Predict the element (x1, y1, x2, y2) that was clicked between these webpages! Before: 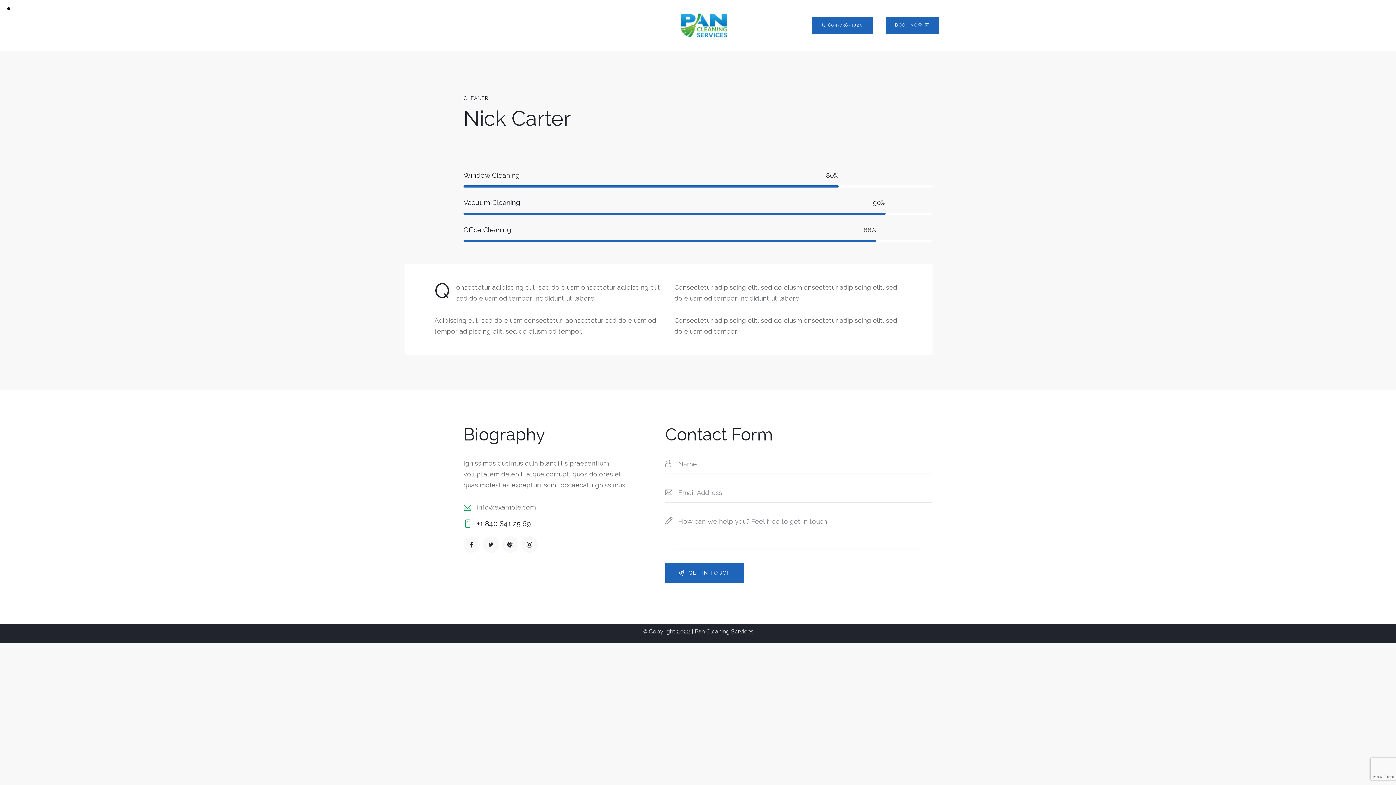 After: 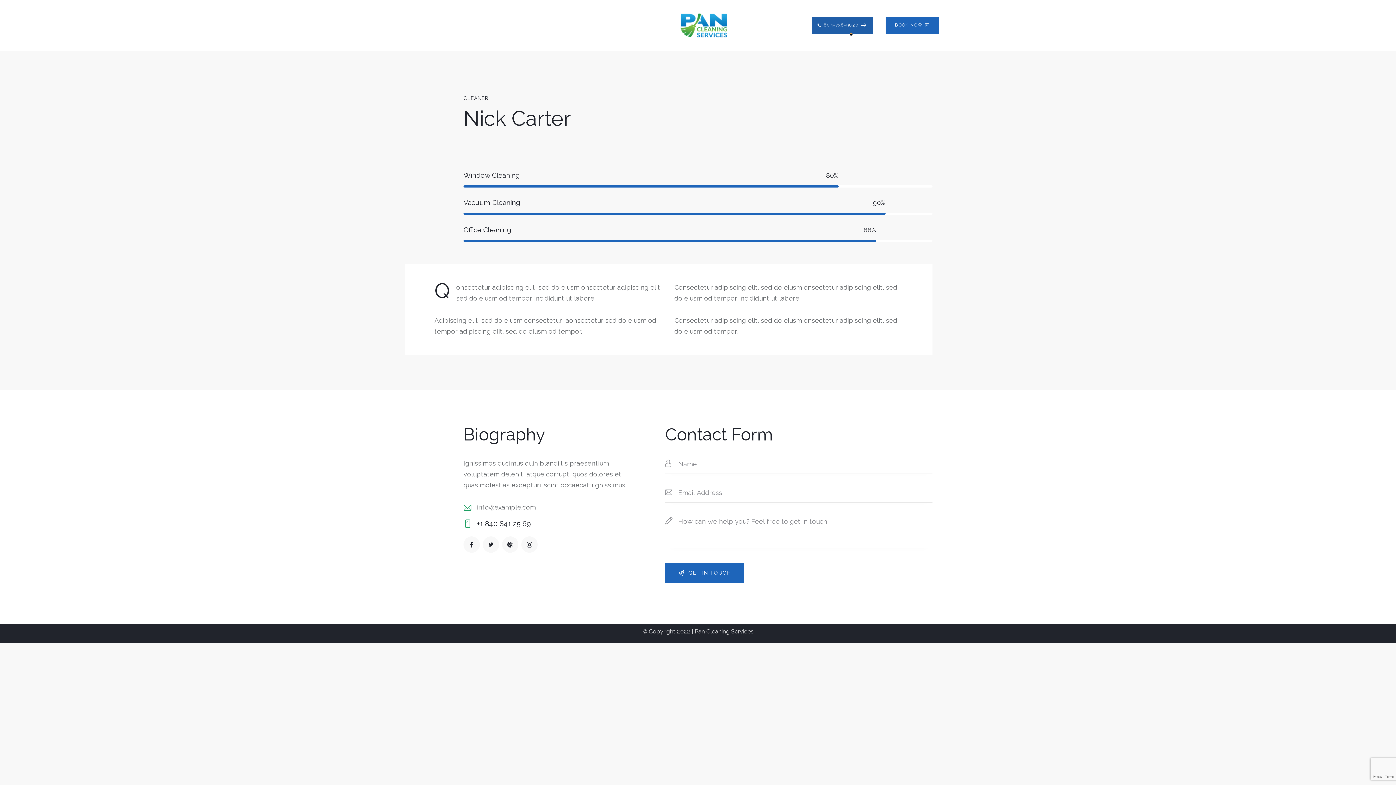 Action: bbox: (812, 16, 873, 34) label: 804-738-9020